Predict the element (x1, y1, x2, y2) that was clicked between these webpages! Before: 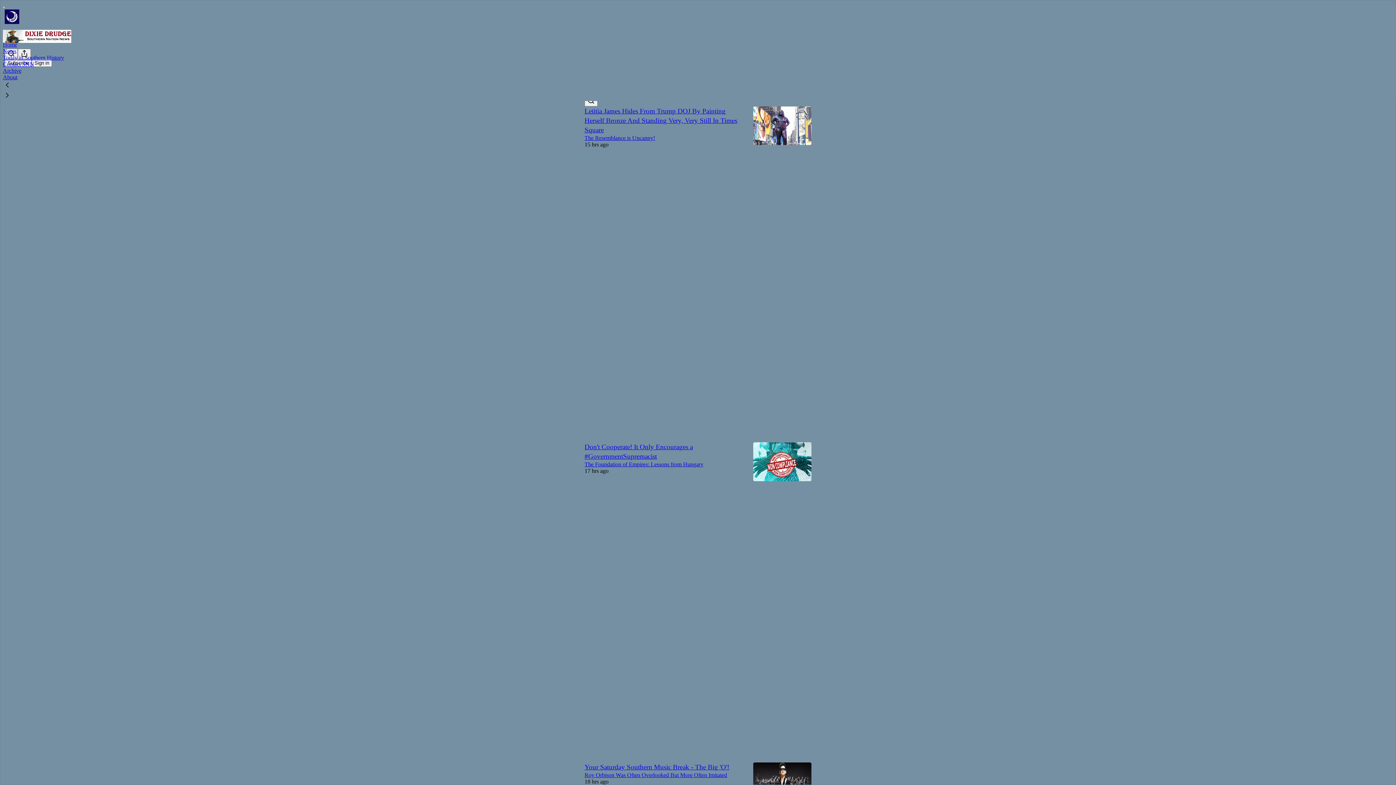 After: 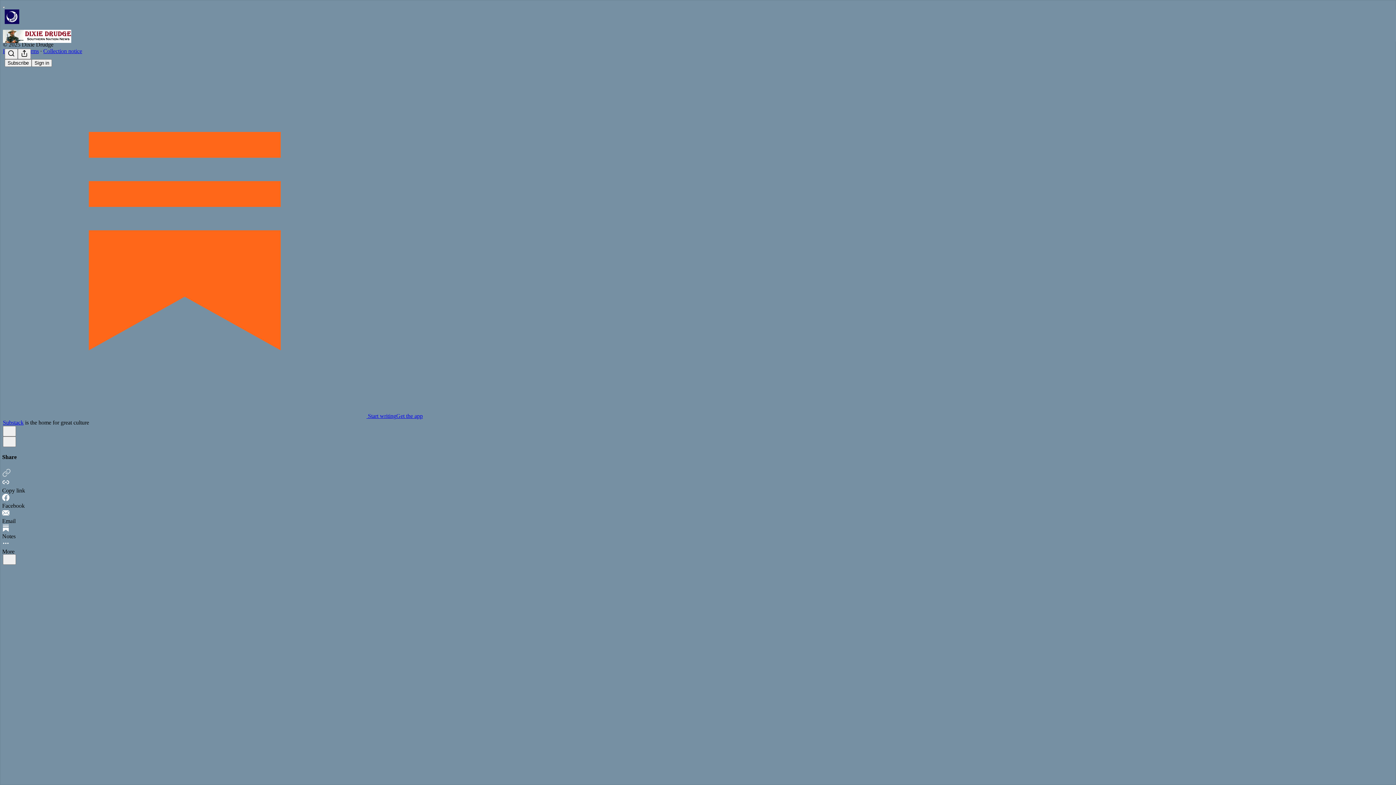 Action: label: Letitia James Hides From Trump DOJ By Painting Herself Bronze And Standing Very, Very Still In Times Square bbox: (584, 107, 737, 133)